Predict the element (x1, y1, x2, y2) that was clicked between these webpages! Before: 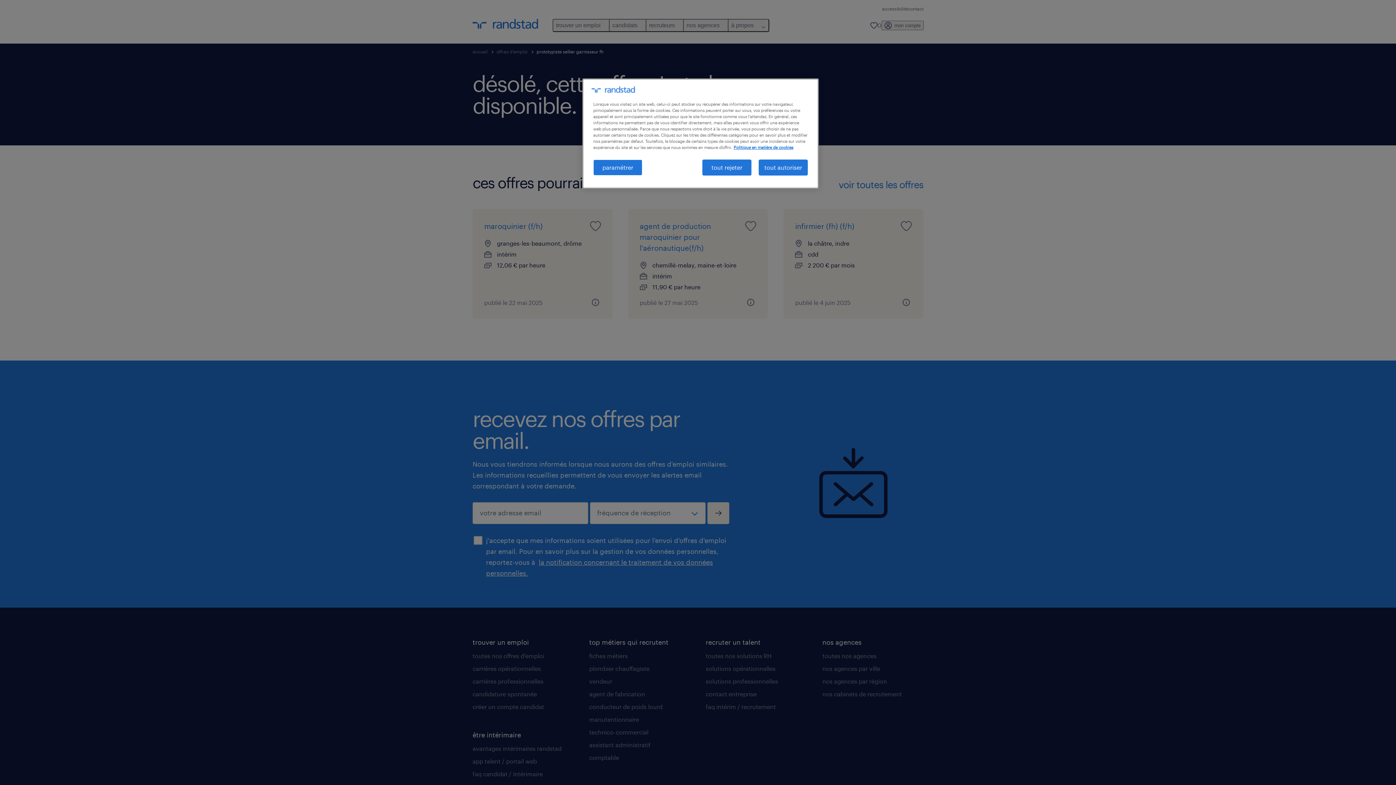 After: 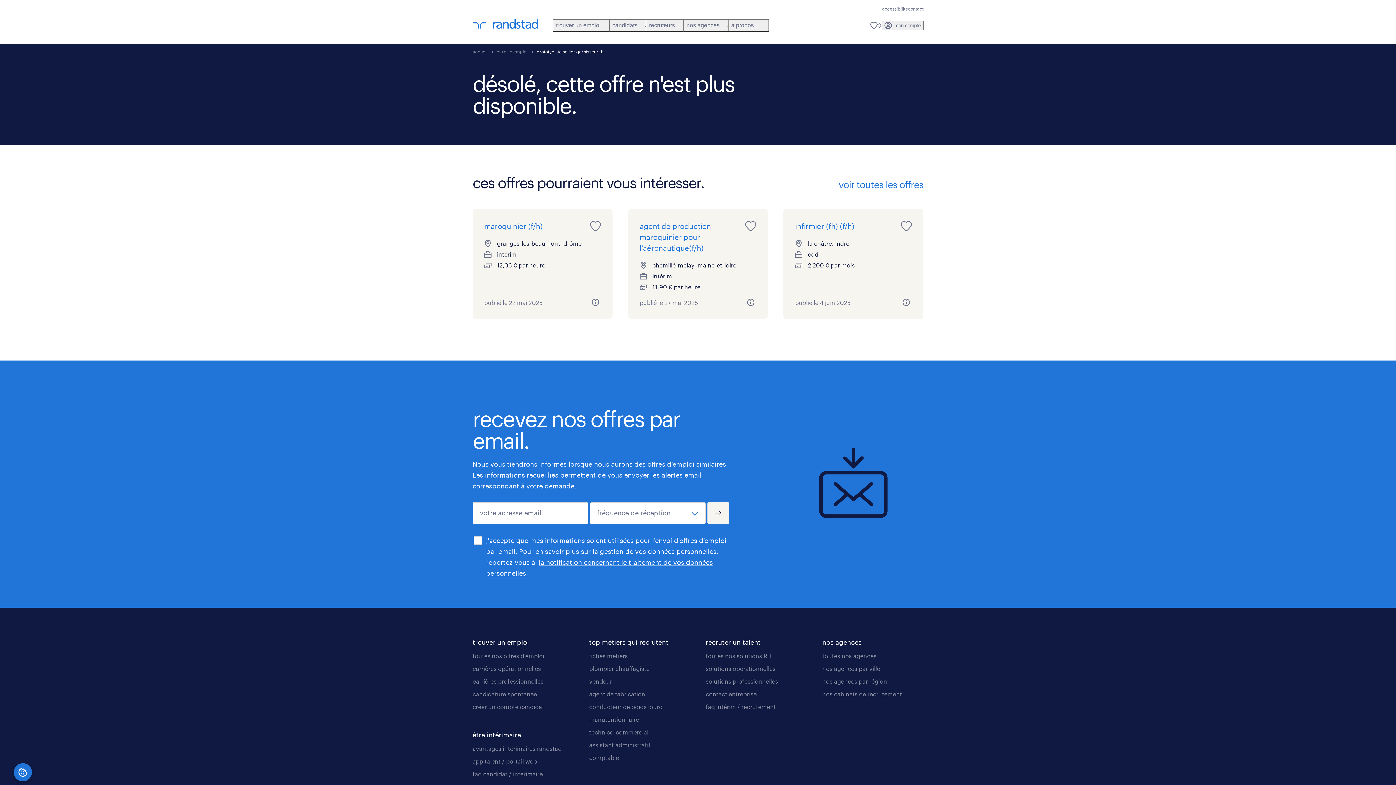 Action: label: tout autoriser bbox: (758, 159, 808, 175)